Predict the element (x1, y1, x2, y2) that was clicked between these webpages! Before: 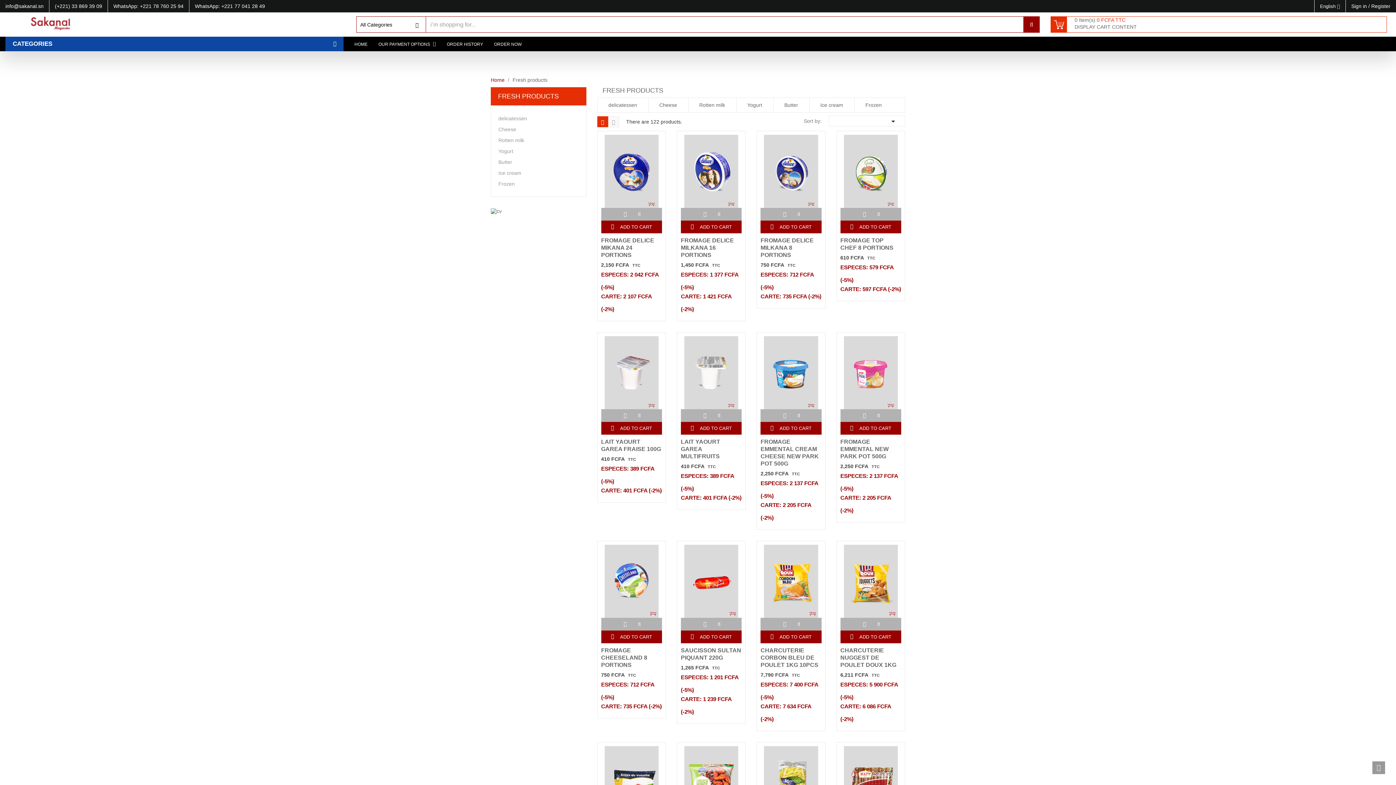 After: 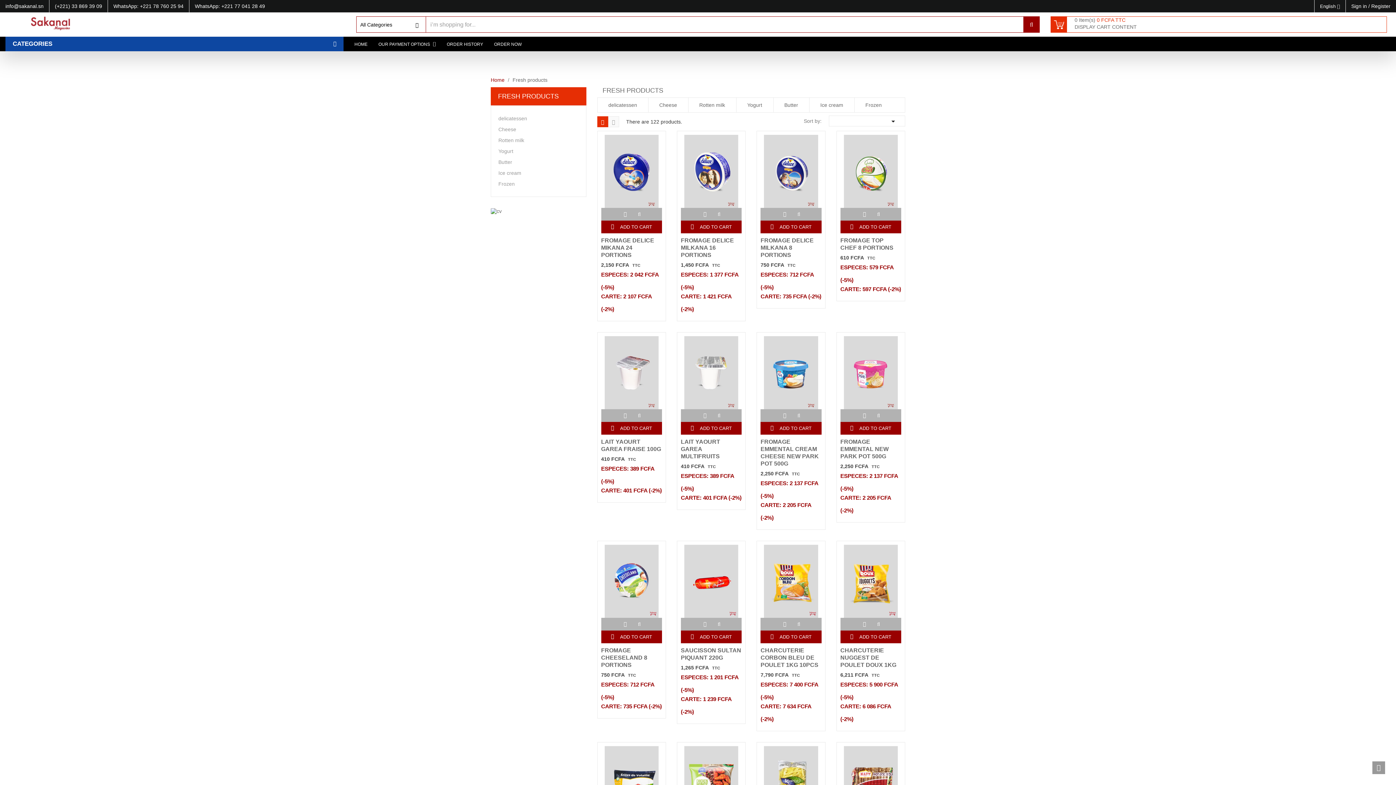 Action: label: Fresh products bbox: (512, 77, 547, 82)